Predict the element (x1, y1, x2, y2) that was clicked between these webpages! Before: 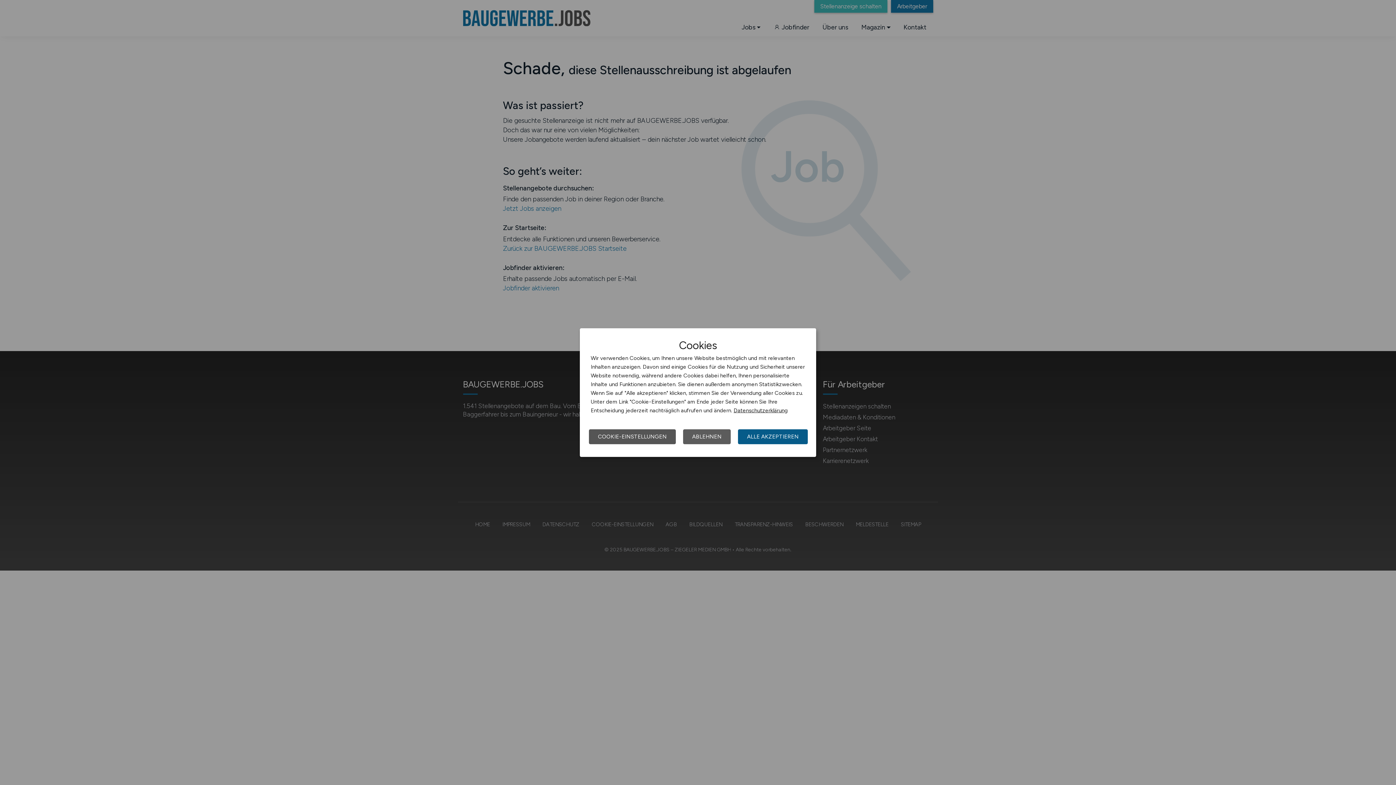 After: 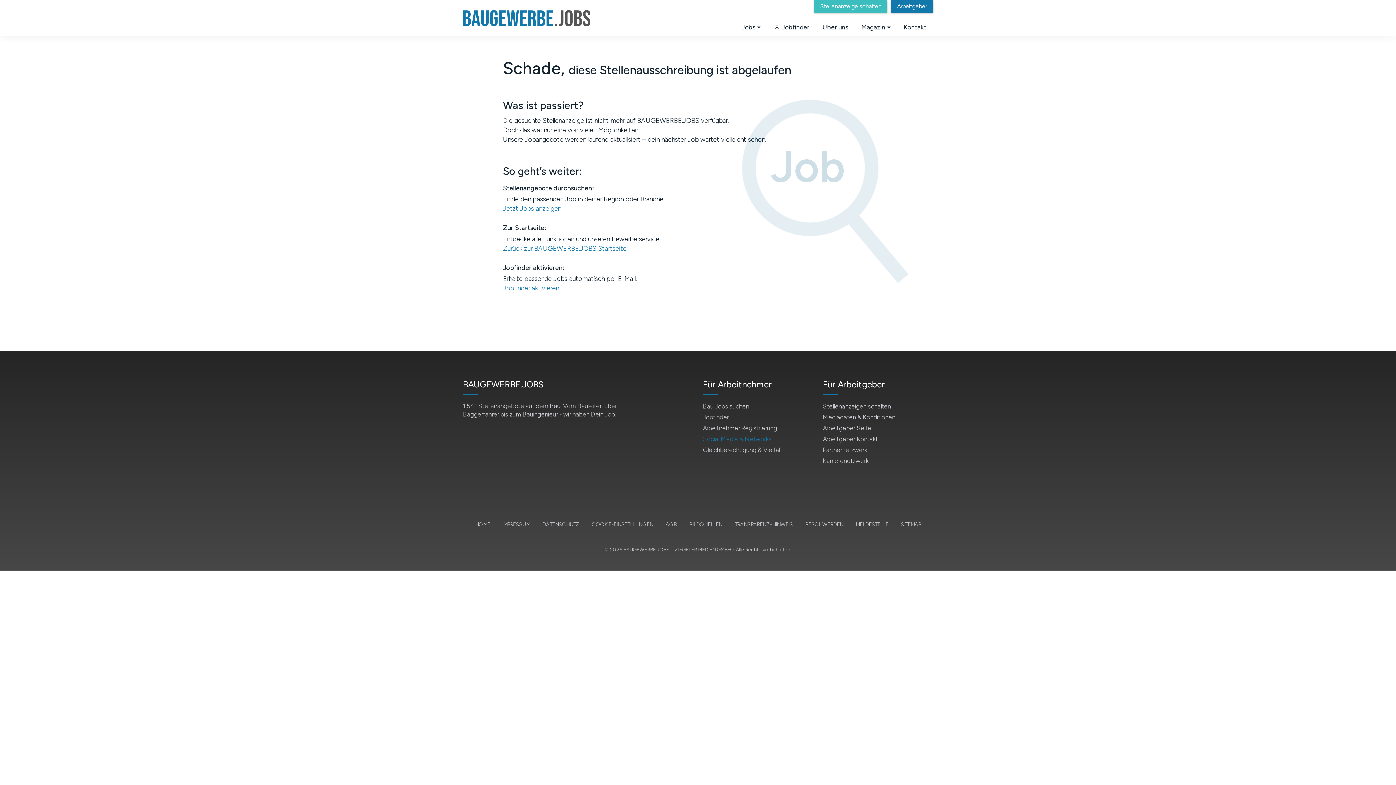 Action: bbox: (683, 429, 730, 444) label: ABLEHNEN